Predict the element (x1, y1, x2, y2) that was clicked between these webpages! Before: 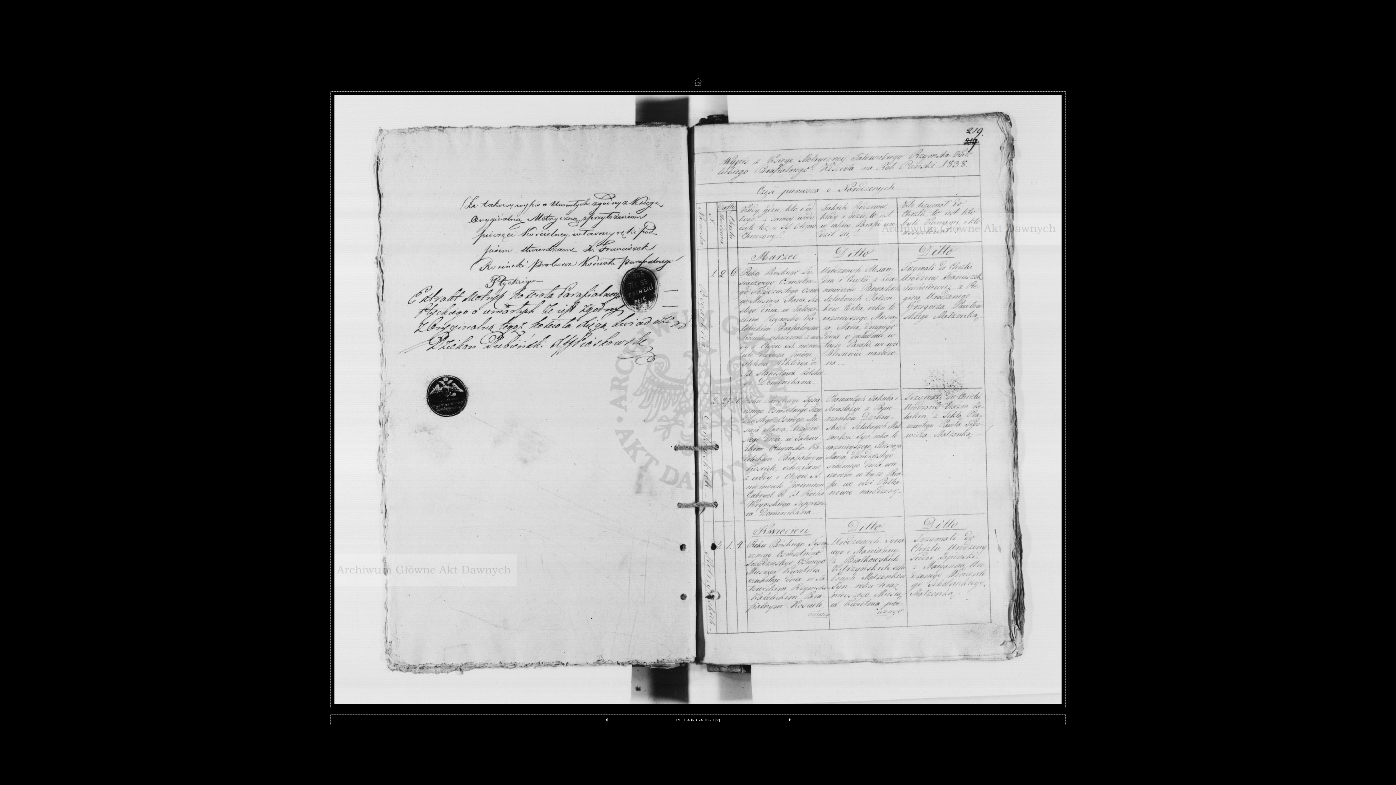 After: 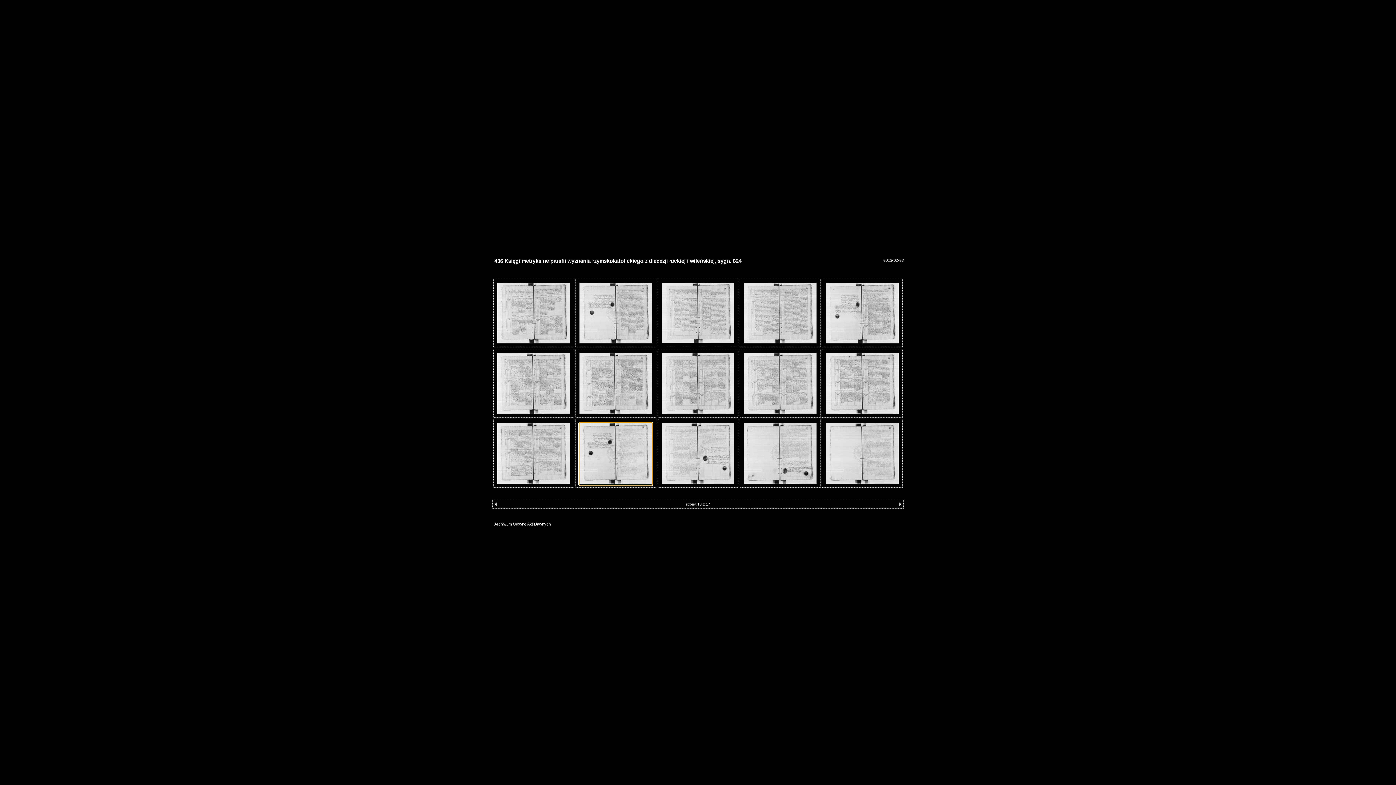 Action: bbox: (334, 699, 1061, 705)